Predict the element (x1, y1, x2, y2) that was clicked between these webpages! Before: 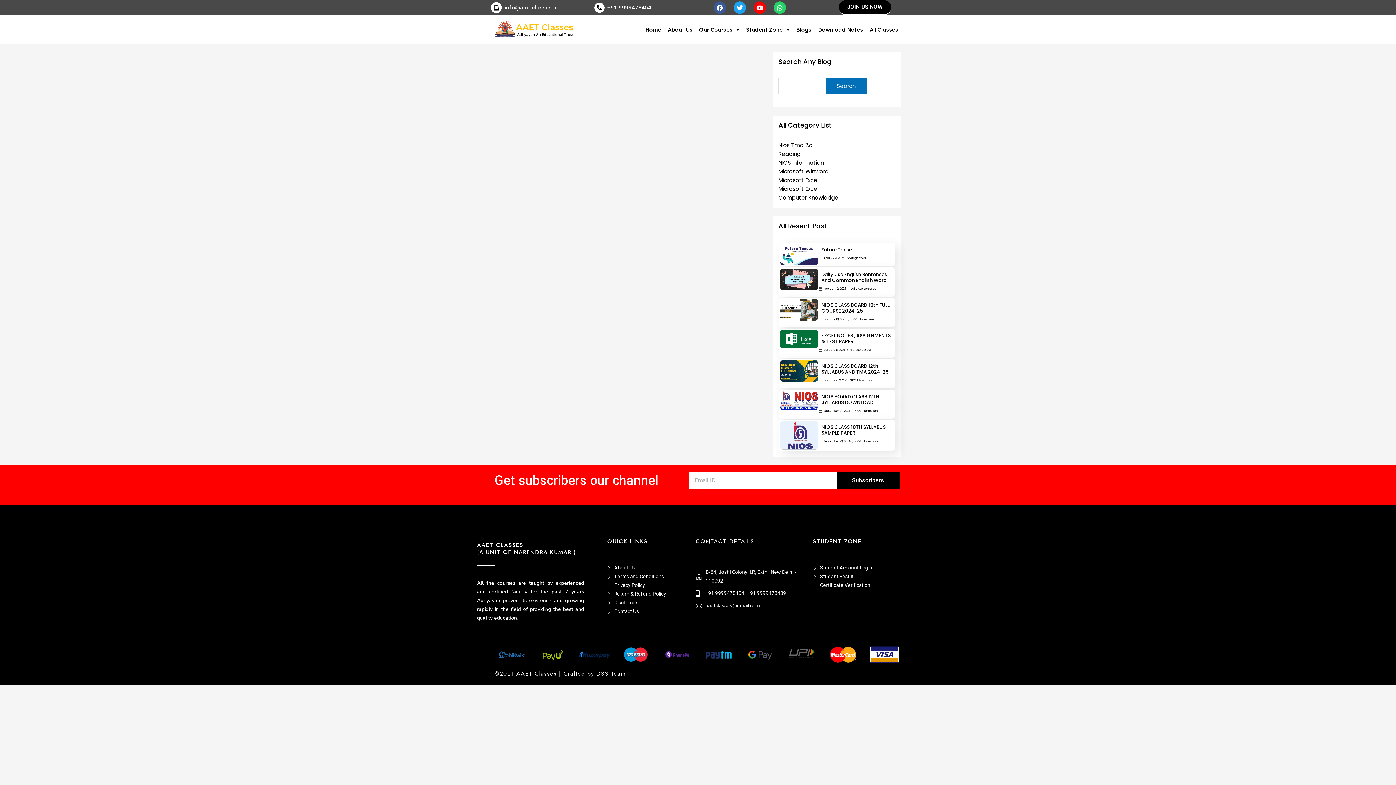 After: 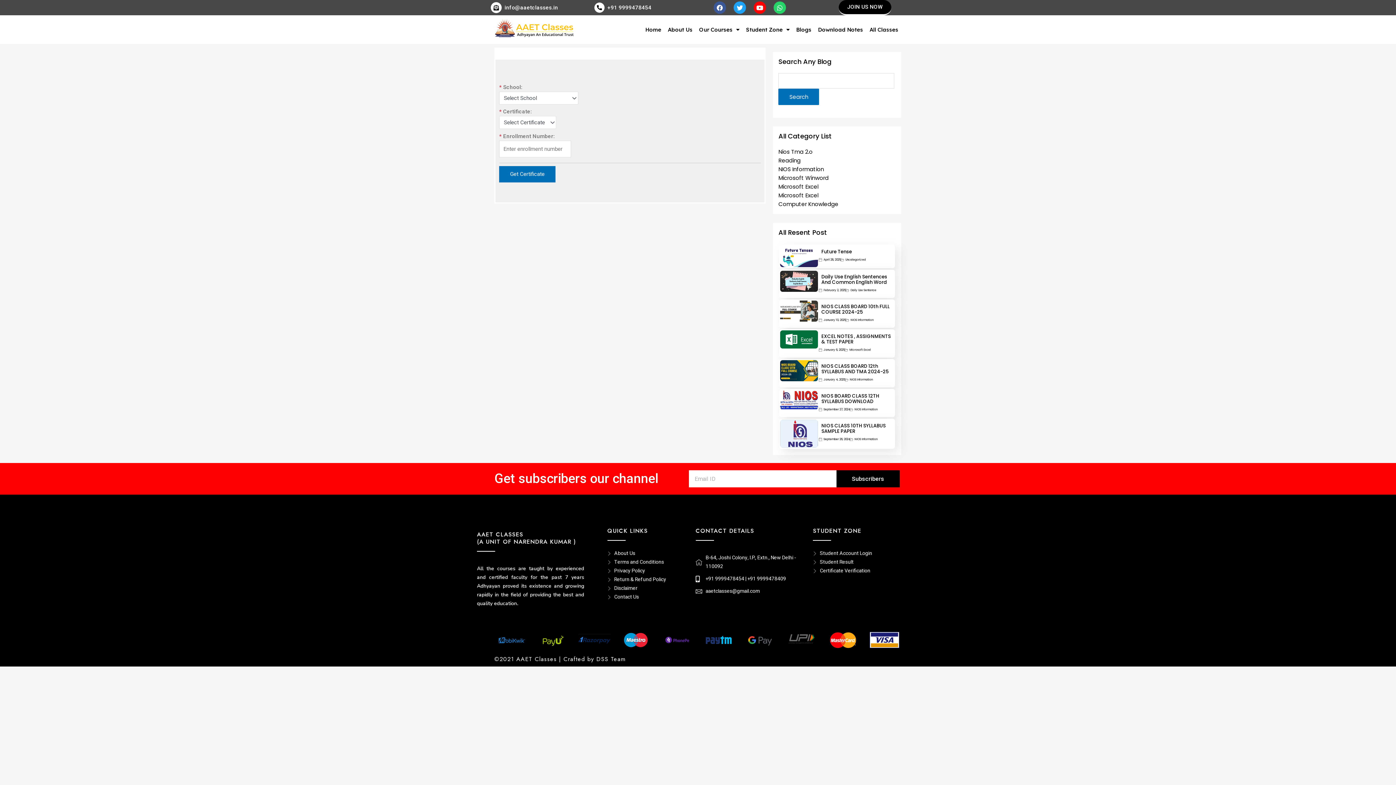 Action: bbox: (813, 581, 905, 590) label: Certificate Verification